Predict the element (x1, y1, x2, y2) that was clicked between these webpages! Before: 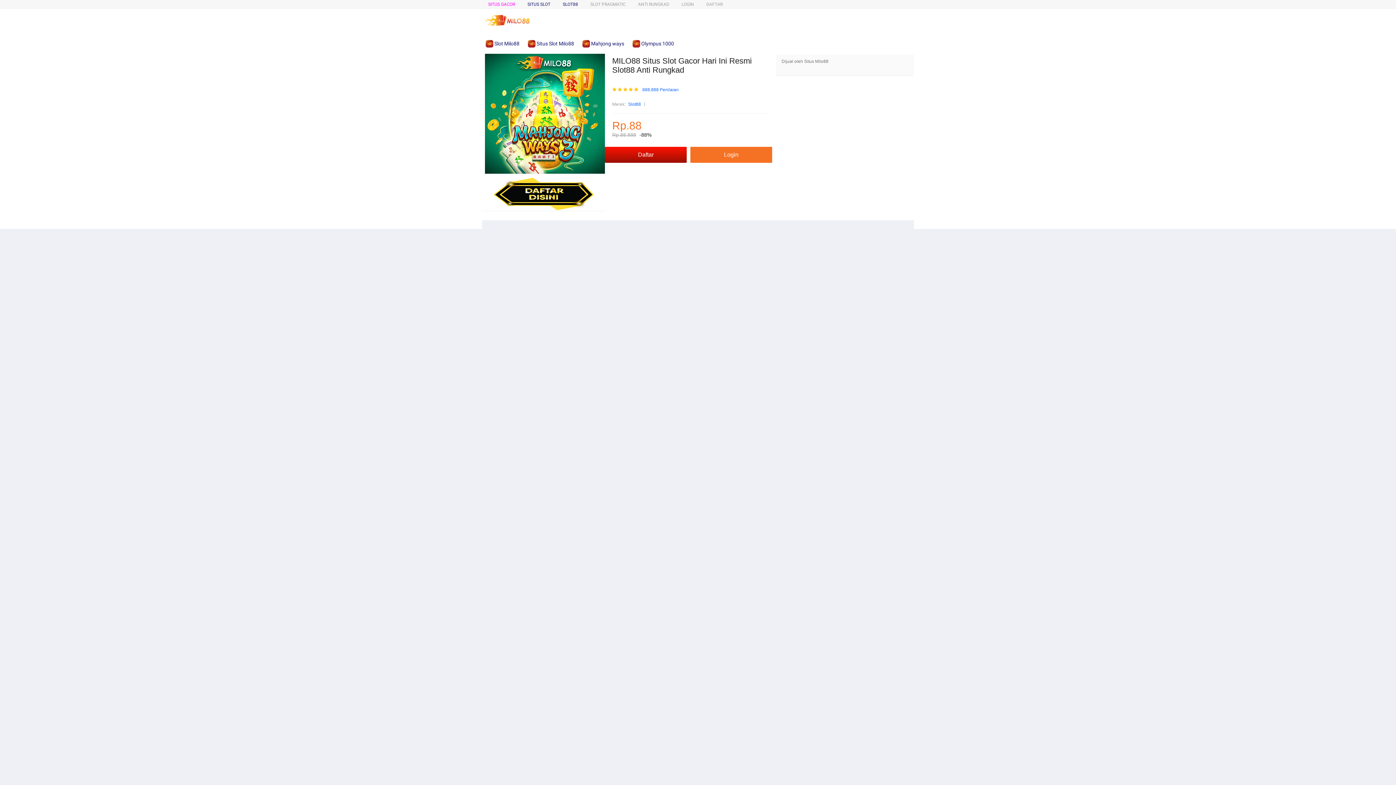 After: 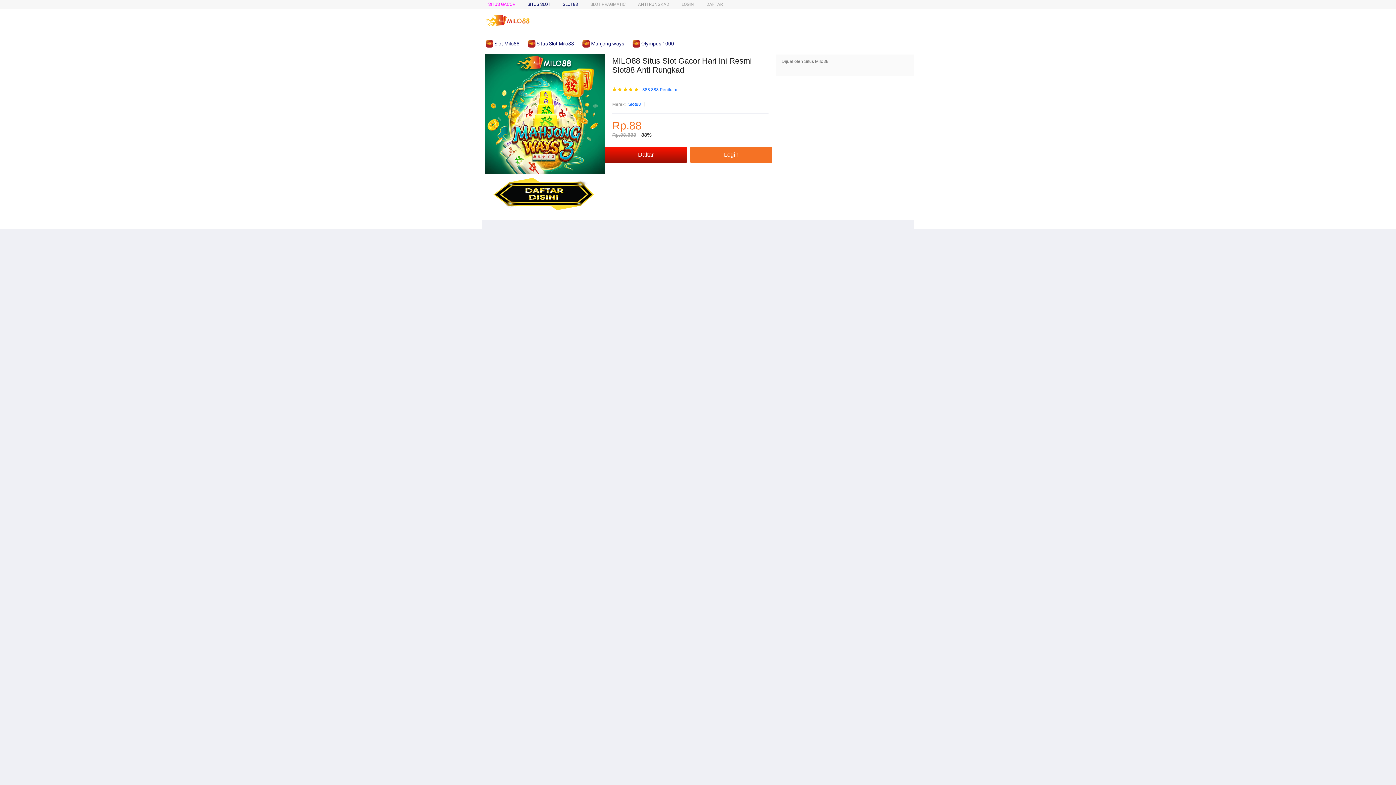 Action: bbox: (628, 100, 641, 108) label: Slot88